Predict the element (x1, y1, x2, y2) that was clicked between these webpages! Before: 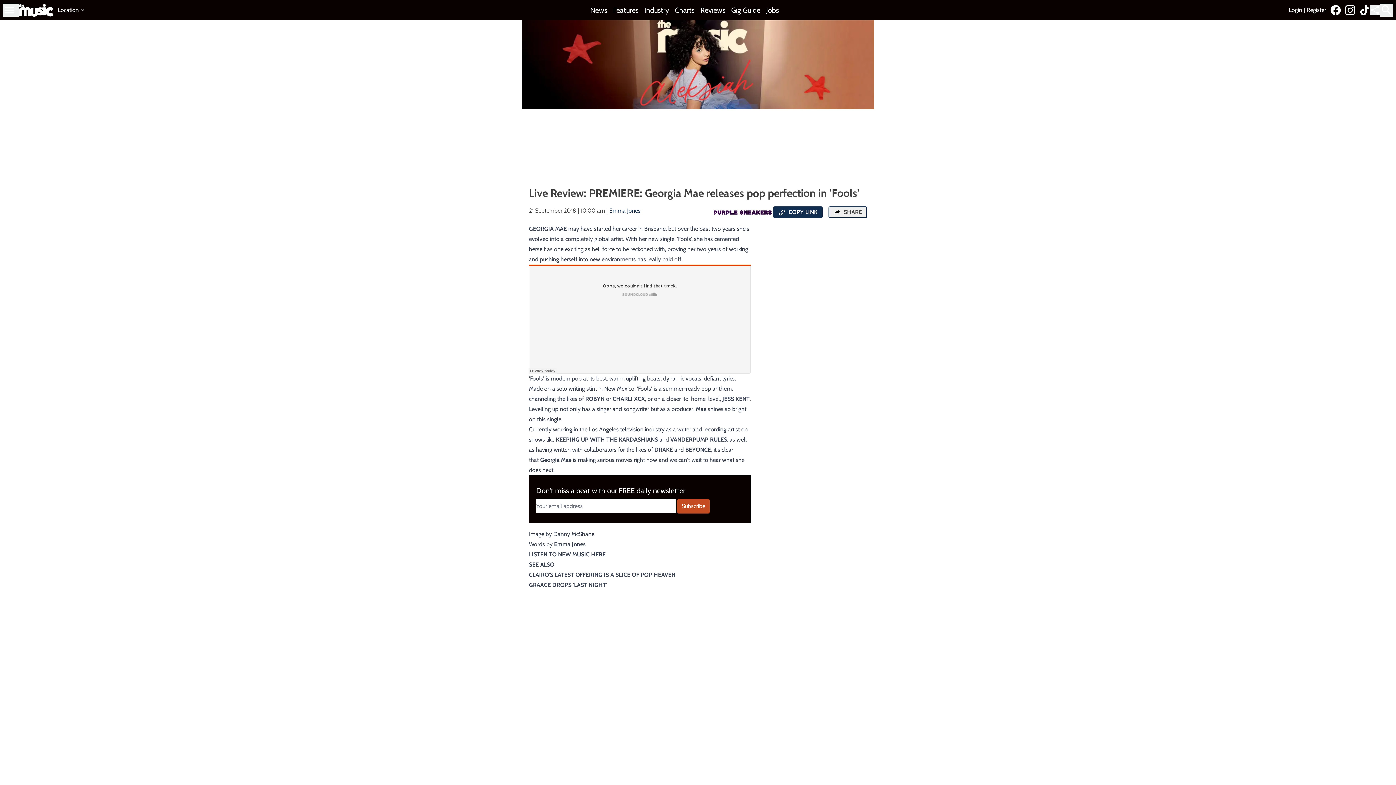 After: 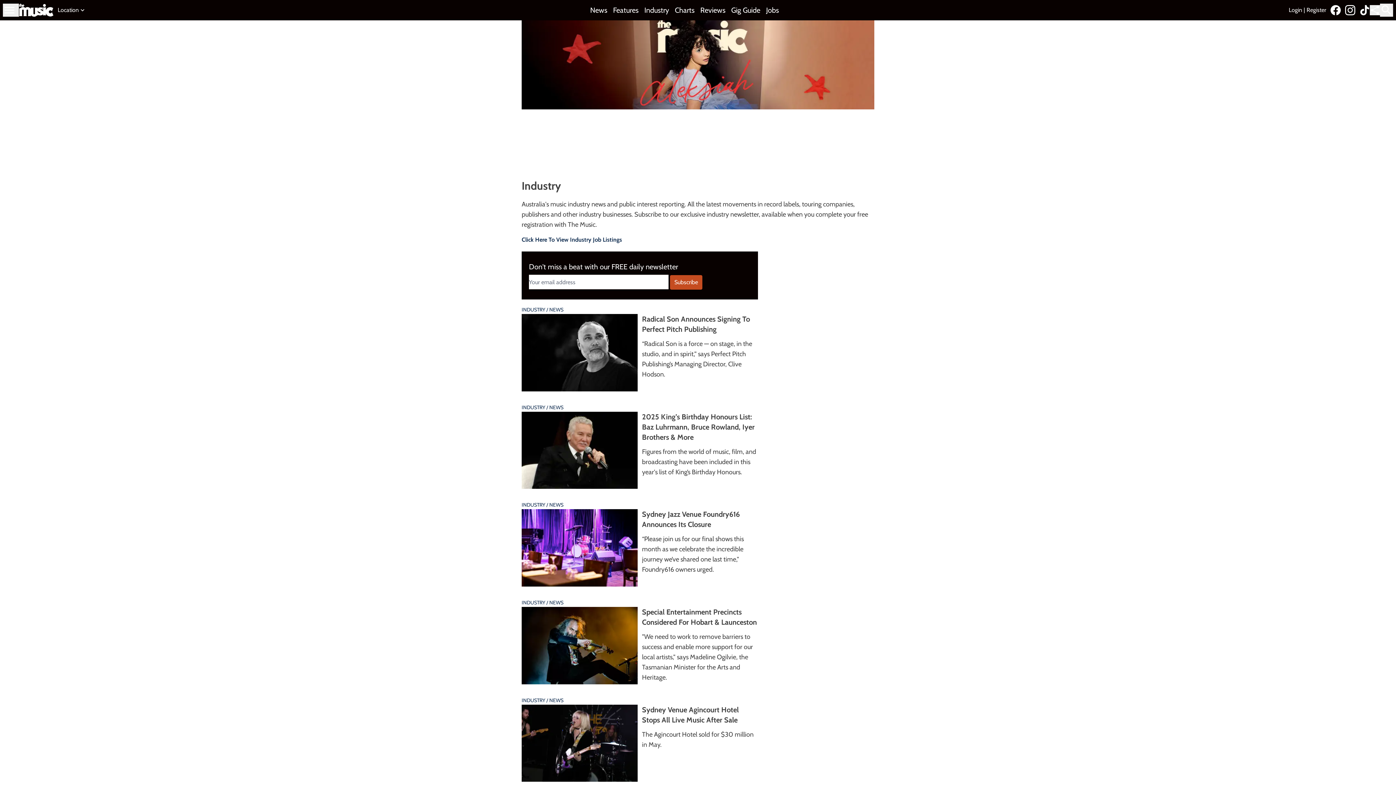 Action: label: Industry bbox: (644, 5, 669, 15)